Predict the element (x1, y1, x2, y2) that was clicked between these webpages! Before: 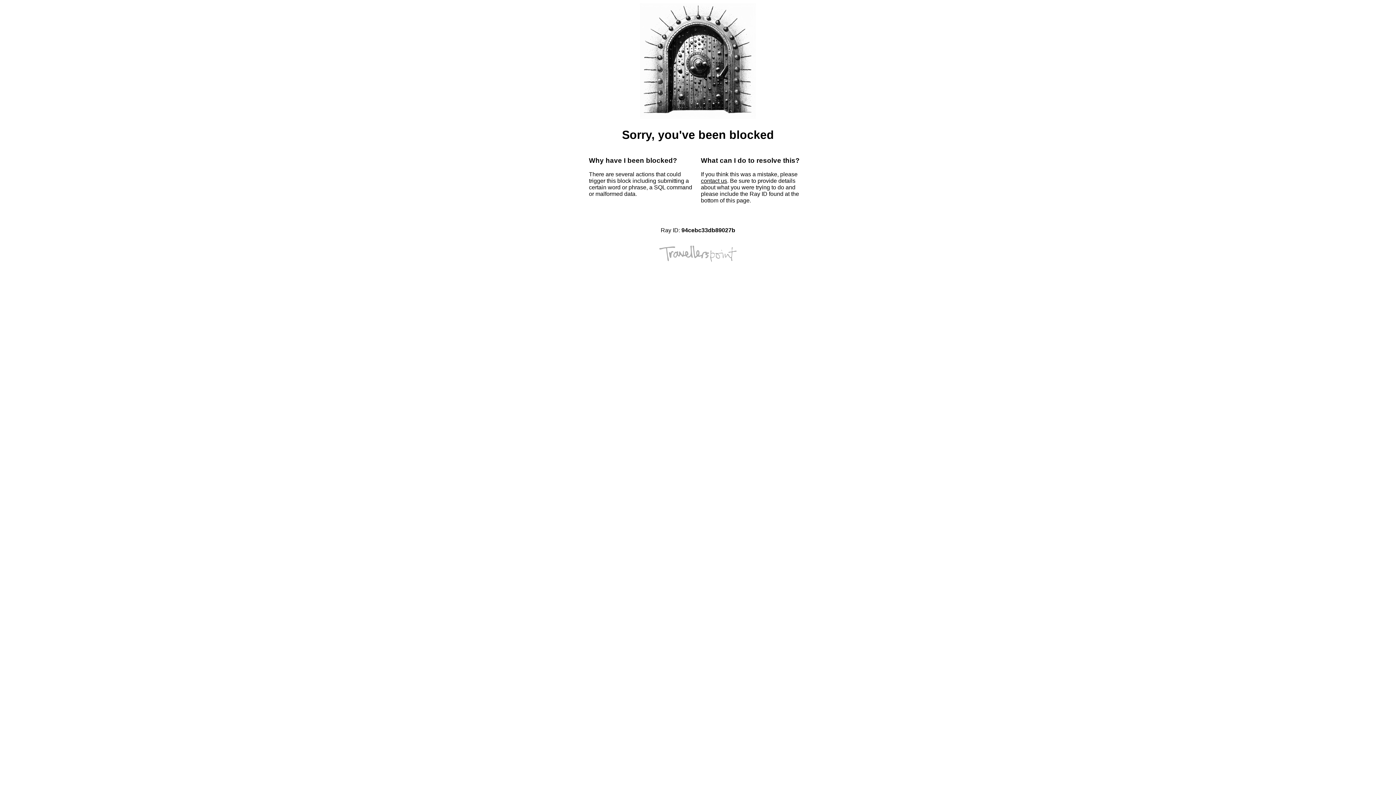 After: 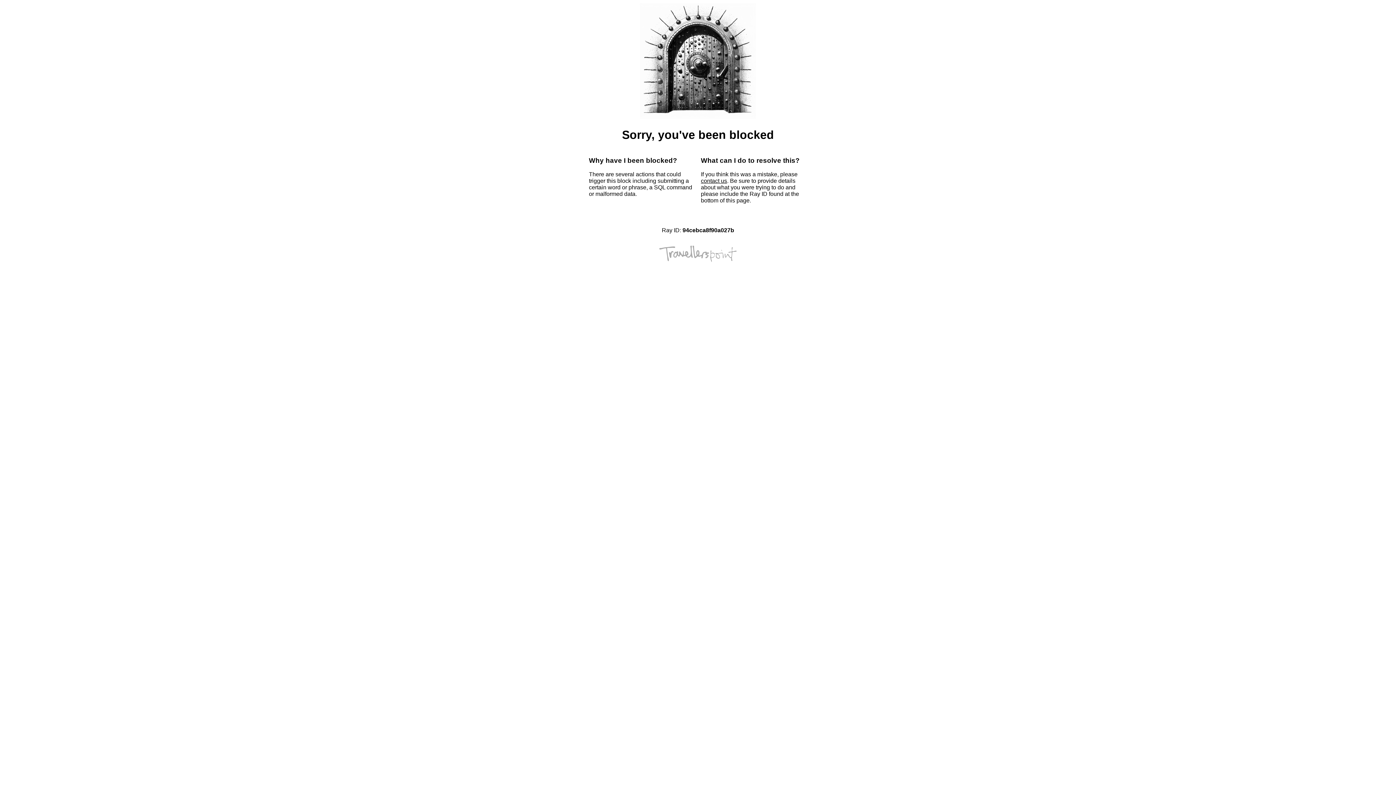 Action: bbox: (701, 177, 727, 184) label: contact us